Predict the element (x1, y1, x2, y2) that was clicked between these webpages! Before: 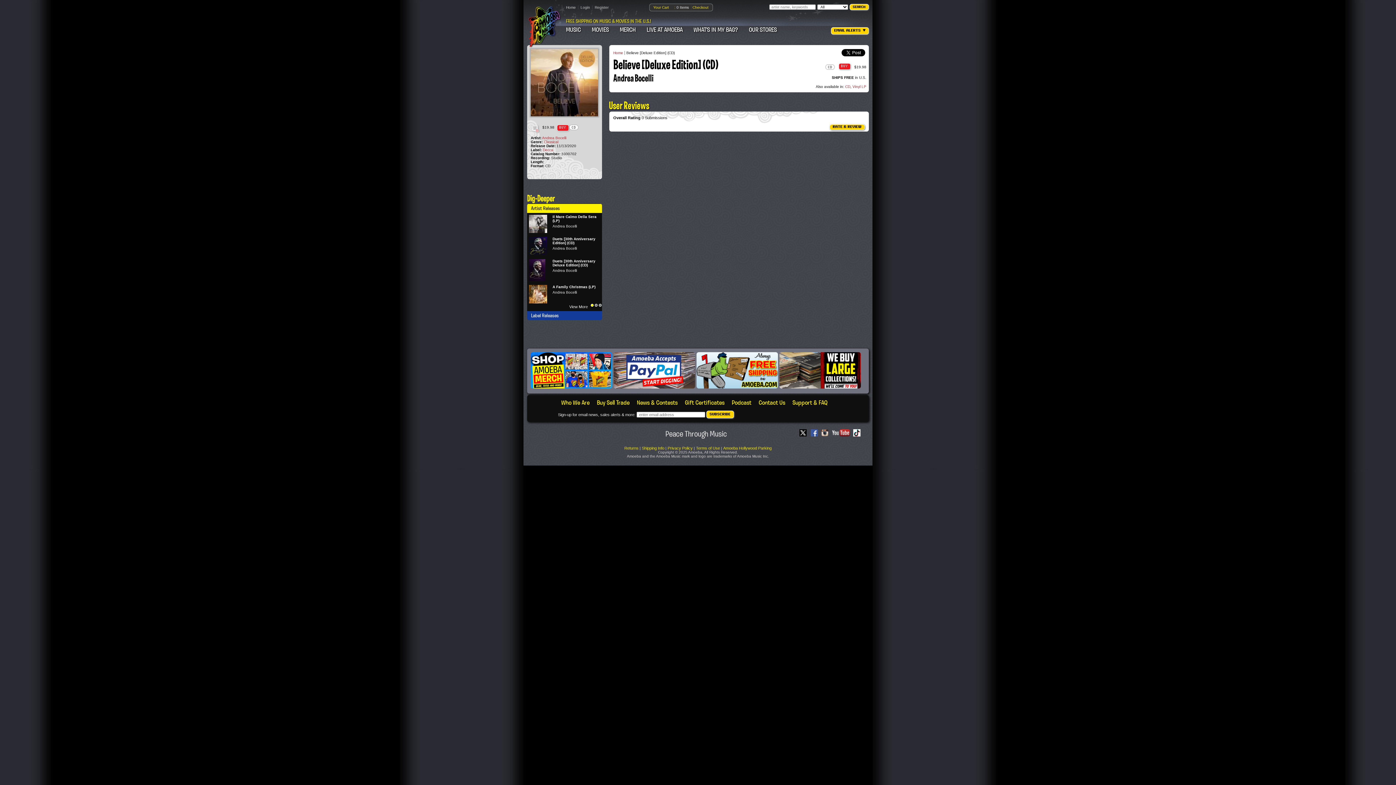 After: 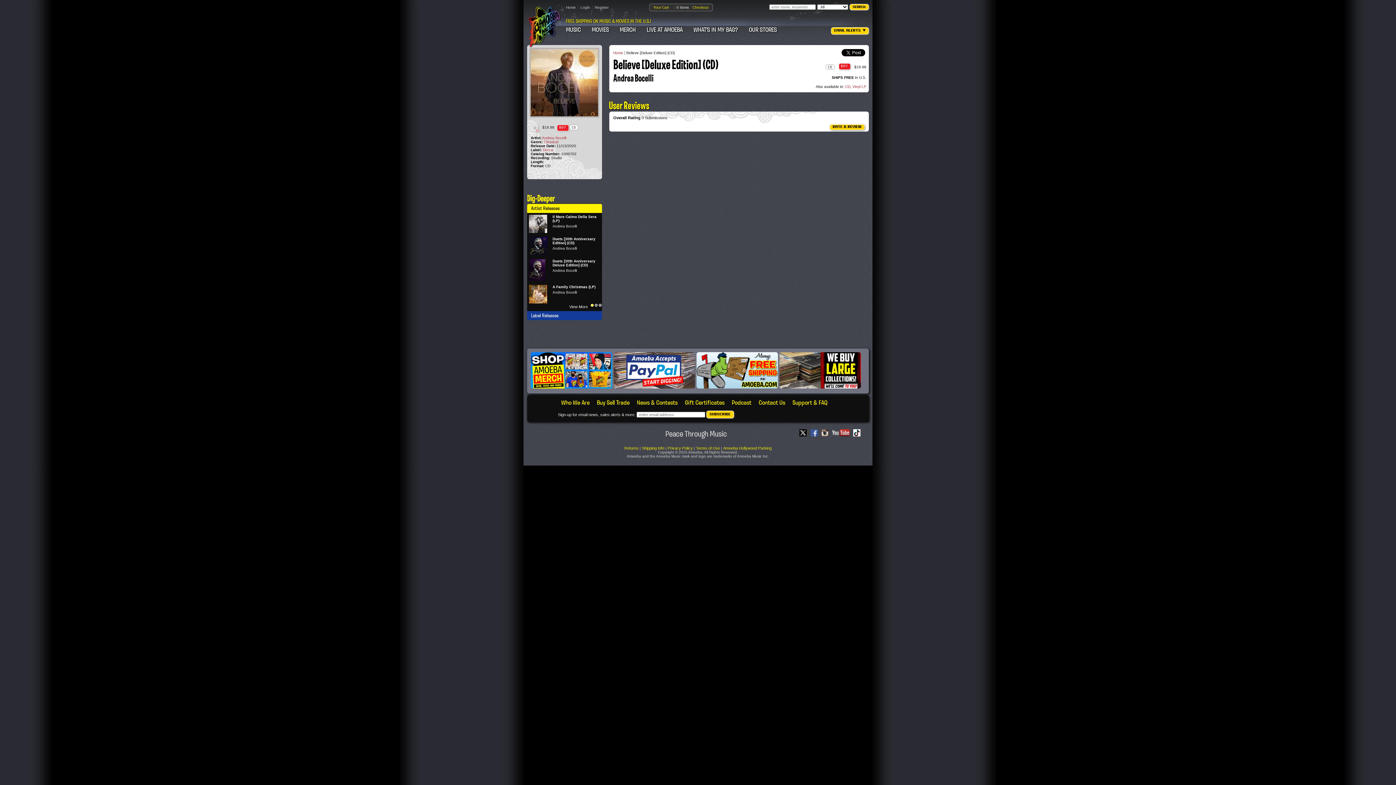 Action: bbox: (626, 50, 674, 54) label: Believe [Deluxe Edition] (CD)